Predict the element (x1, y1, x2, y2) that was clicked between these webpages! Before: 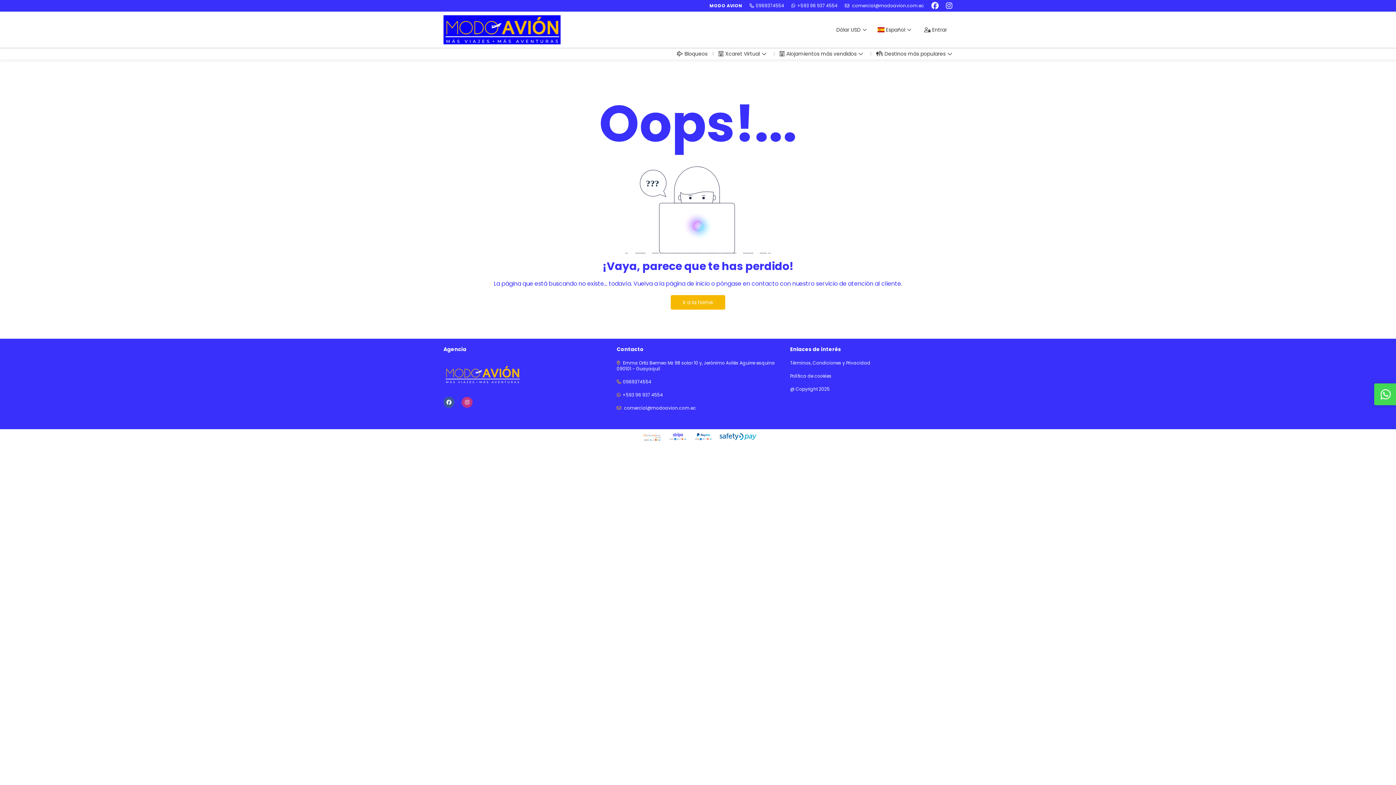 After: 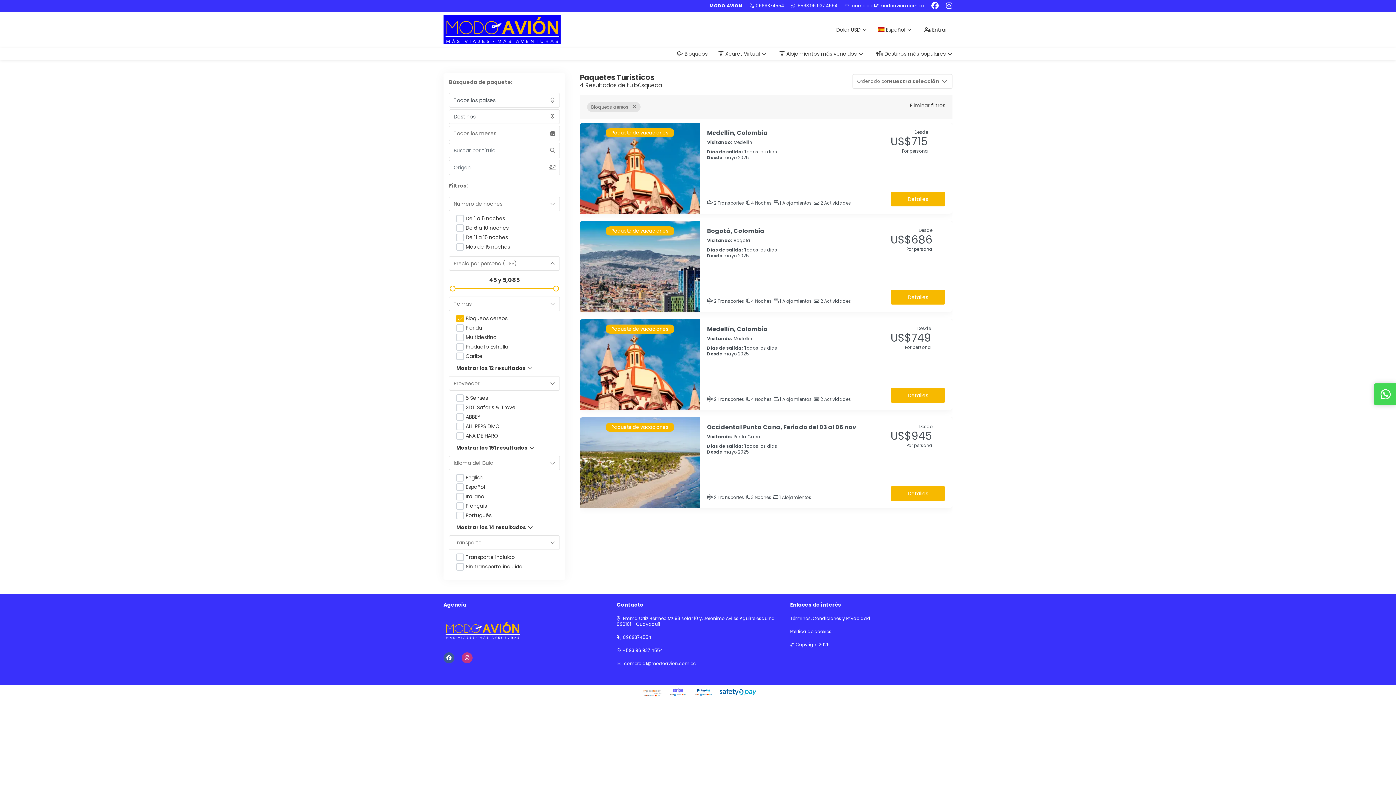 Action: bbox: (671, 48, 713, 59) label: Bloqueos